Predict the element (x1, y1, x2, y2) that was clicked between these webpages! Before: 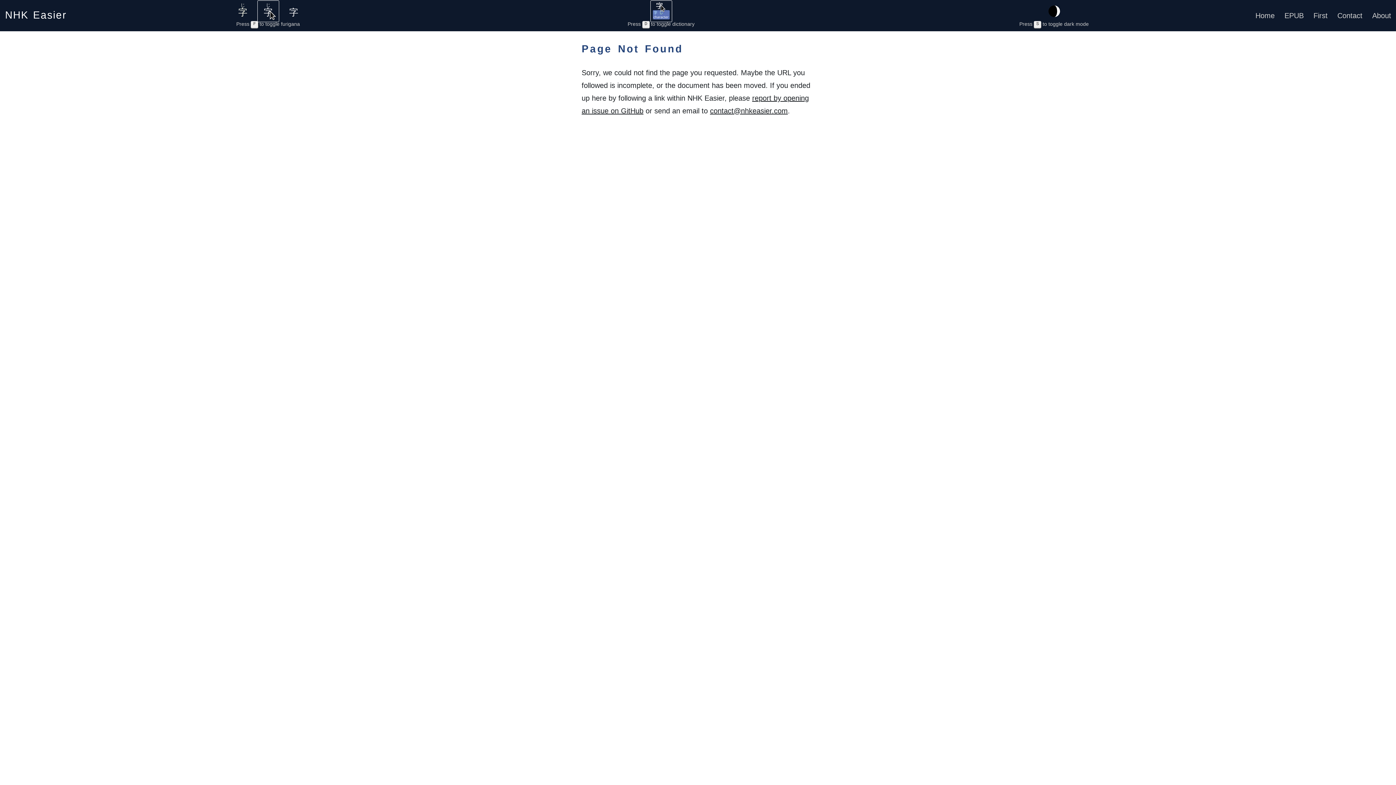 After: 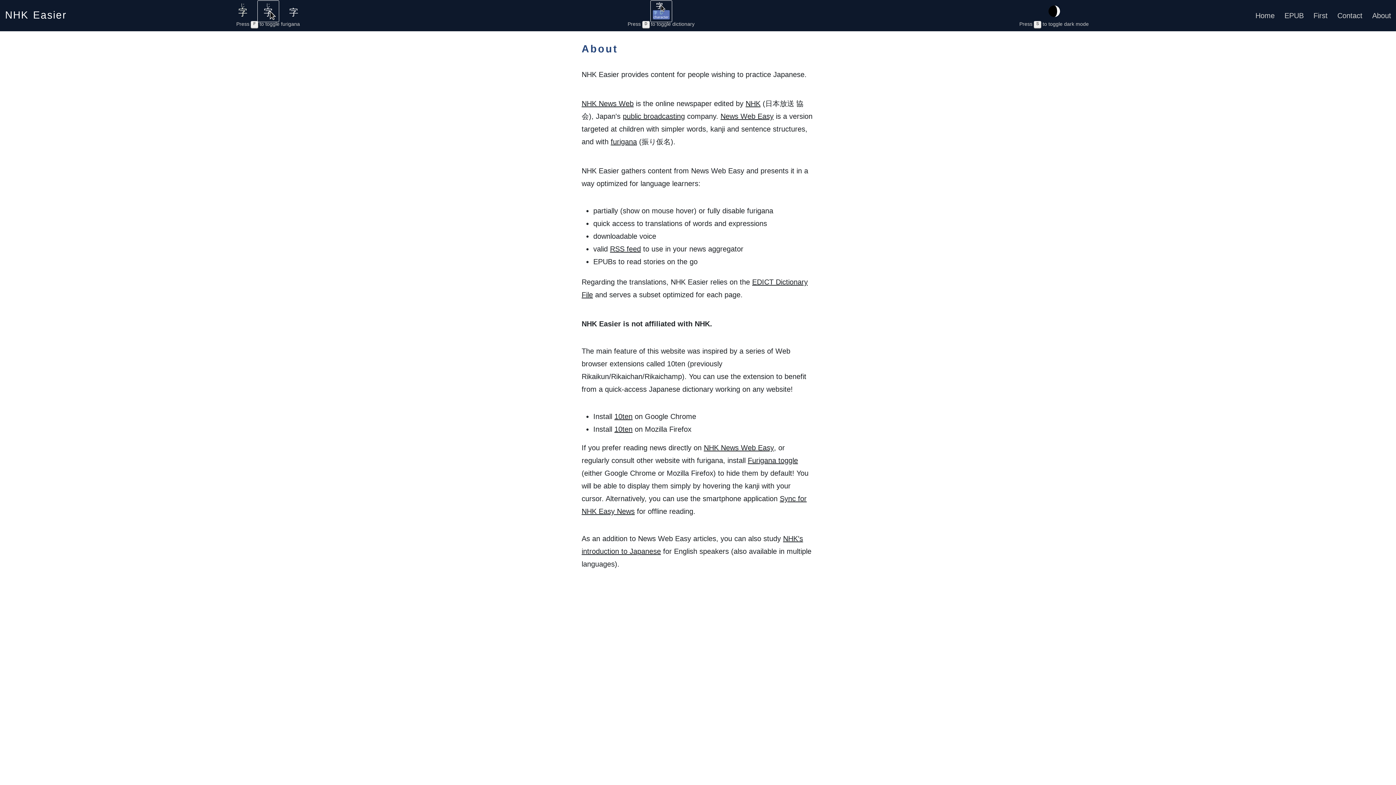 Action: label: About bbox: (1372, 11, 1391, 19)